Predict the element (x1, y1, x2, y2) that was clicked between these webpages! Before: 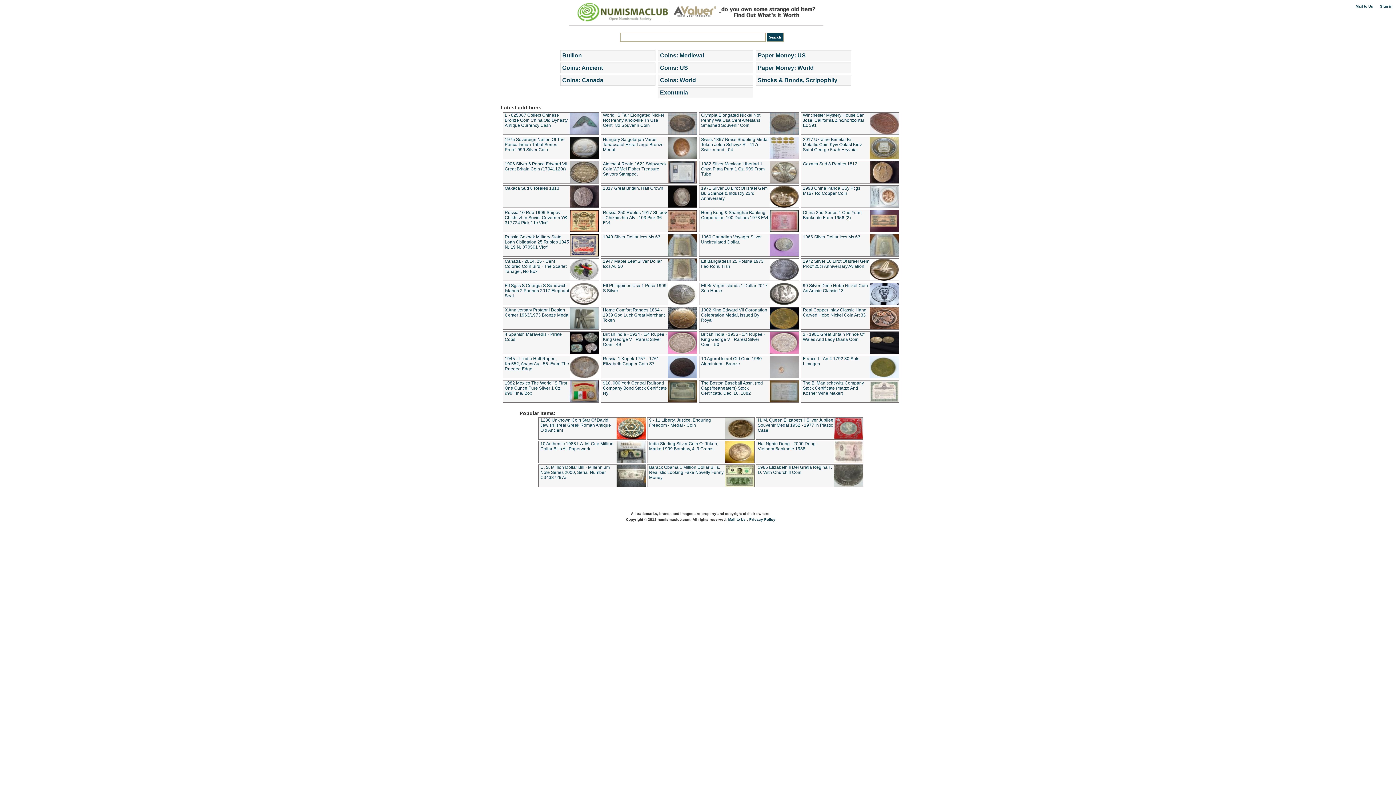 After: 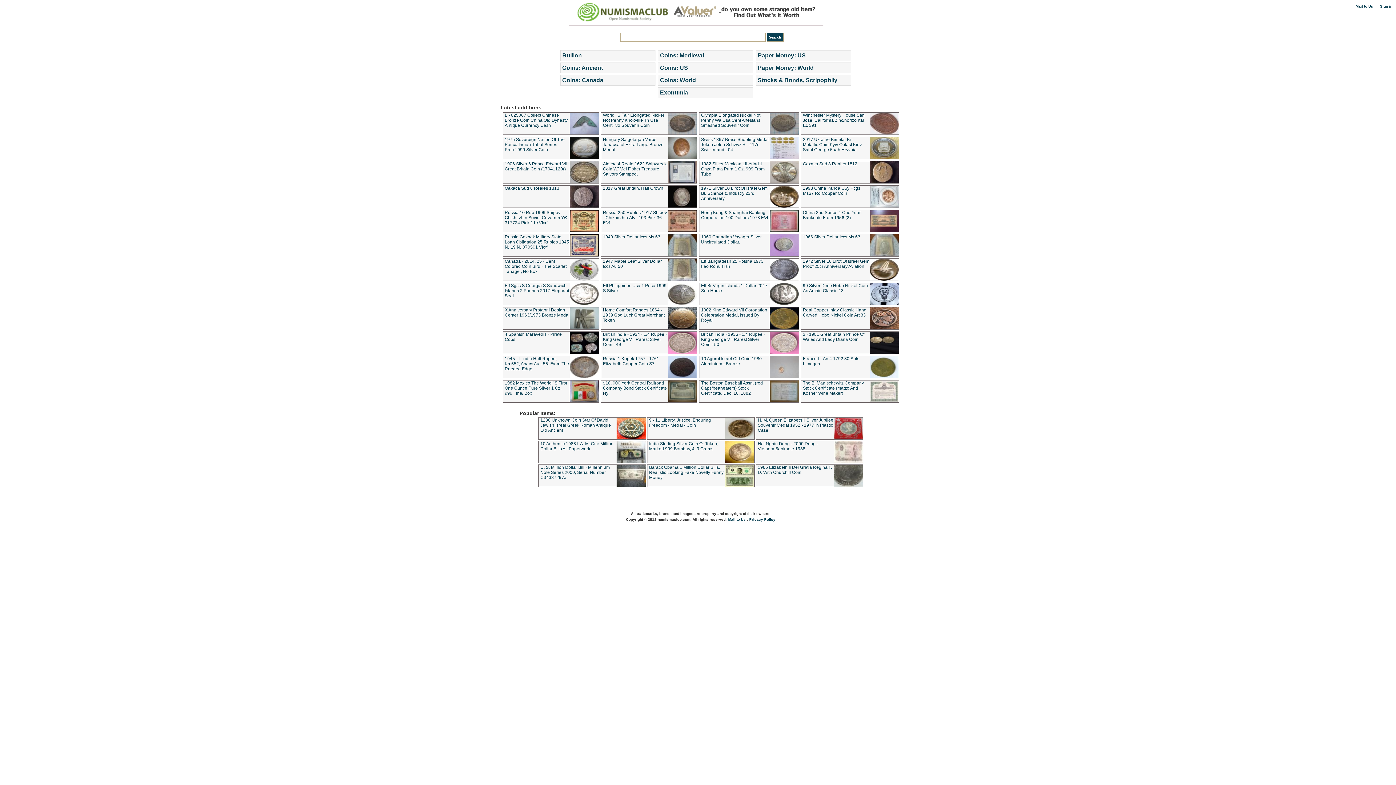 Action: label: Paper Money: World bbox: (758, 64, 814, 70)